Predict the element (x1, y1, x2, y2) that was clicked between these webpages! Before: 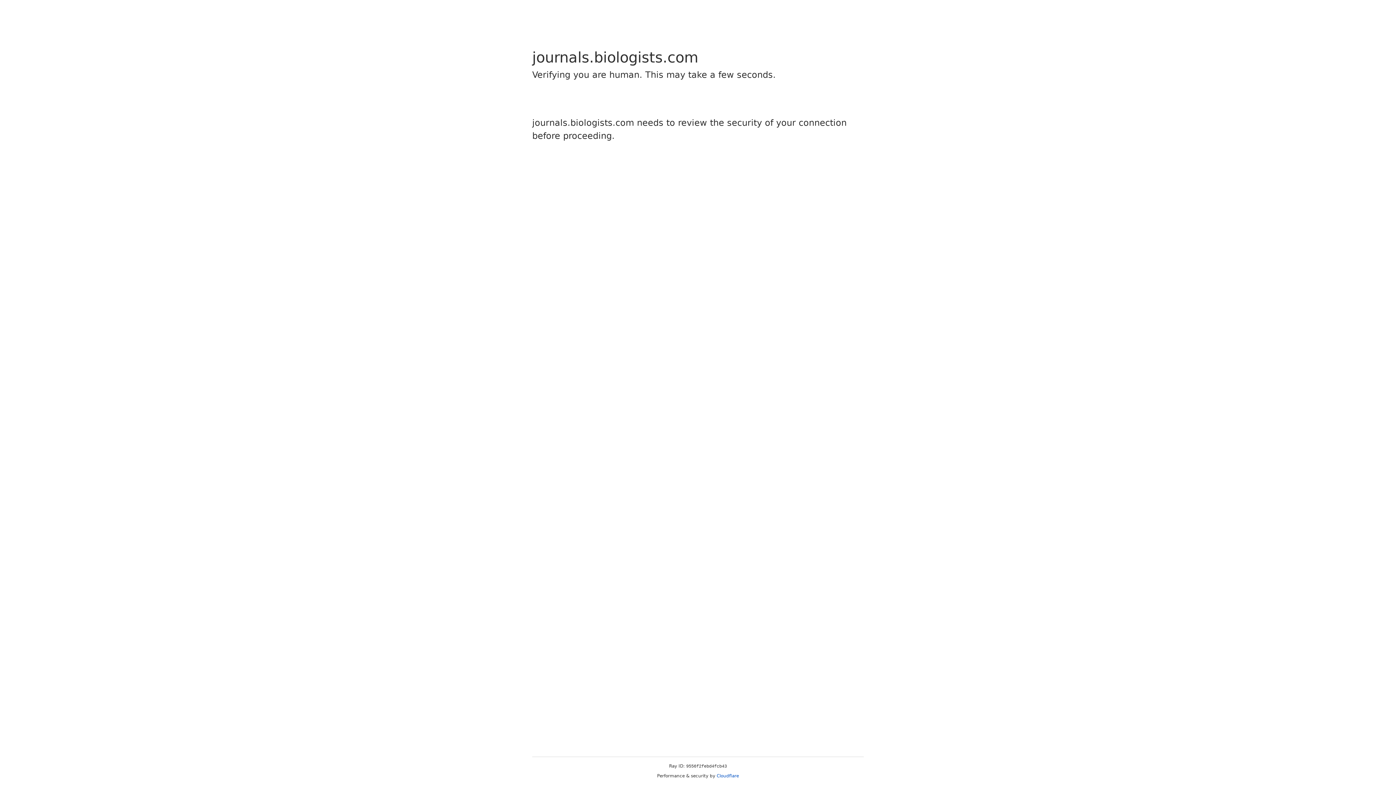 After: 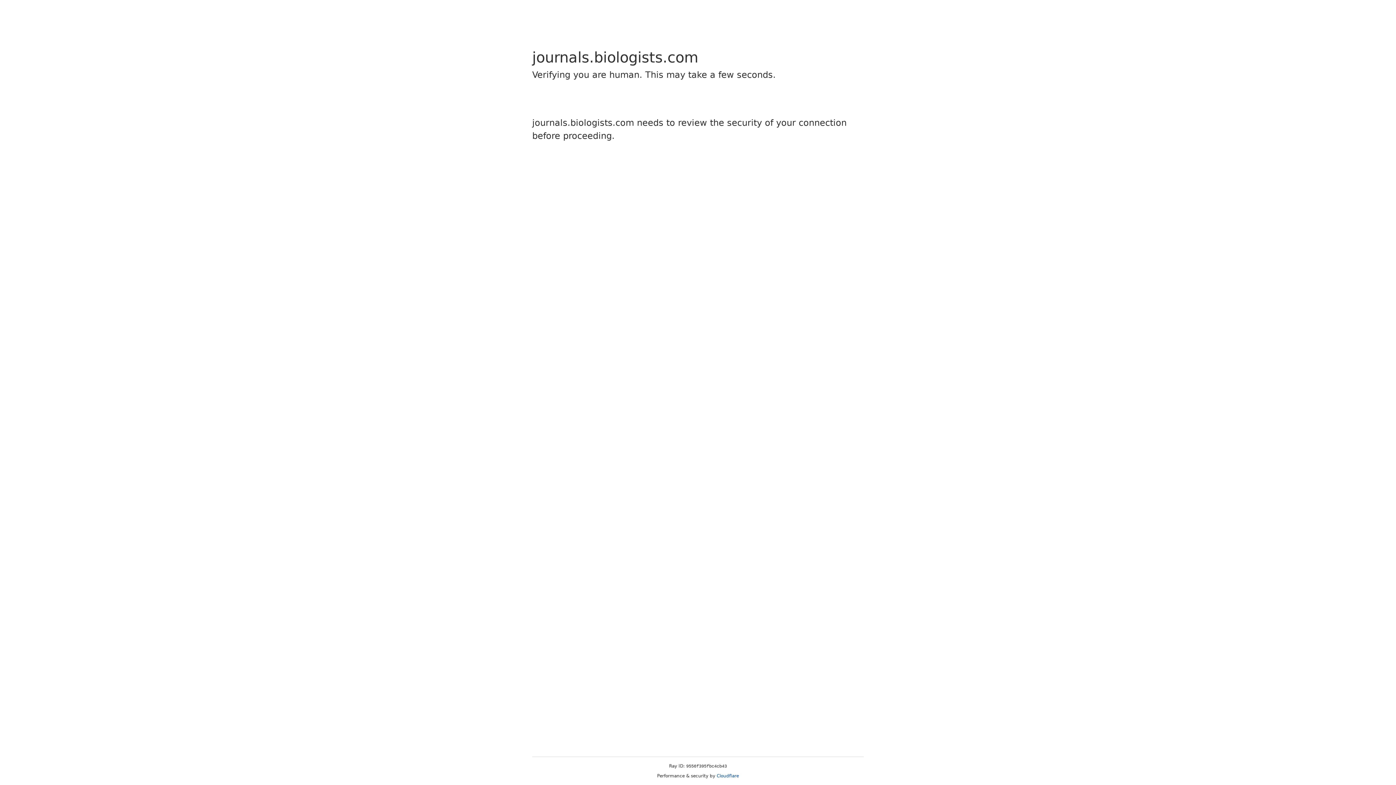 Action: label: Cloudflare bbox: (716, 773, 739, 778)